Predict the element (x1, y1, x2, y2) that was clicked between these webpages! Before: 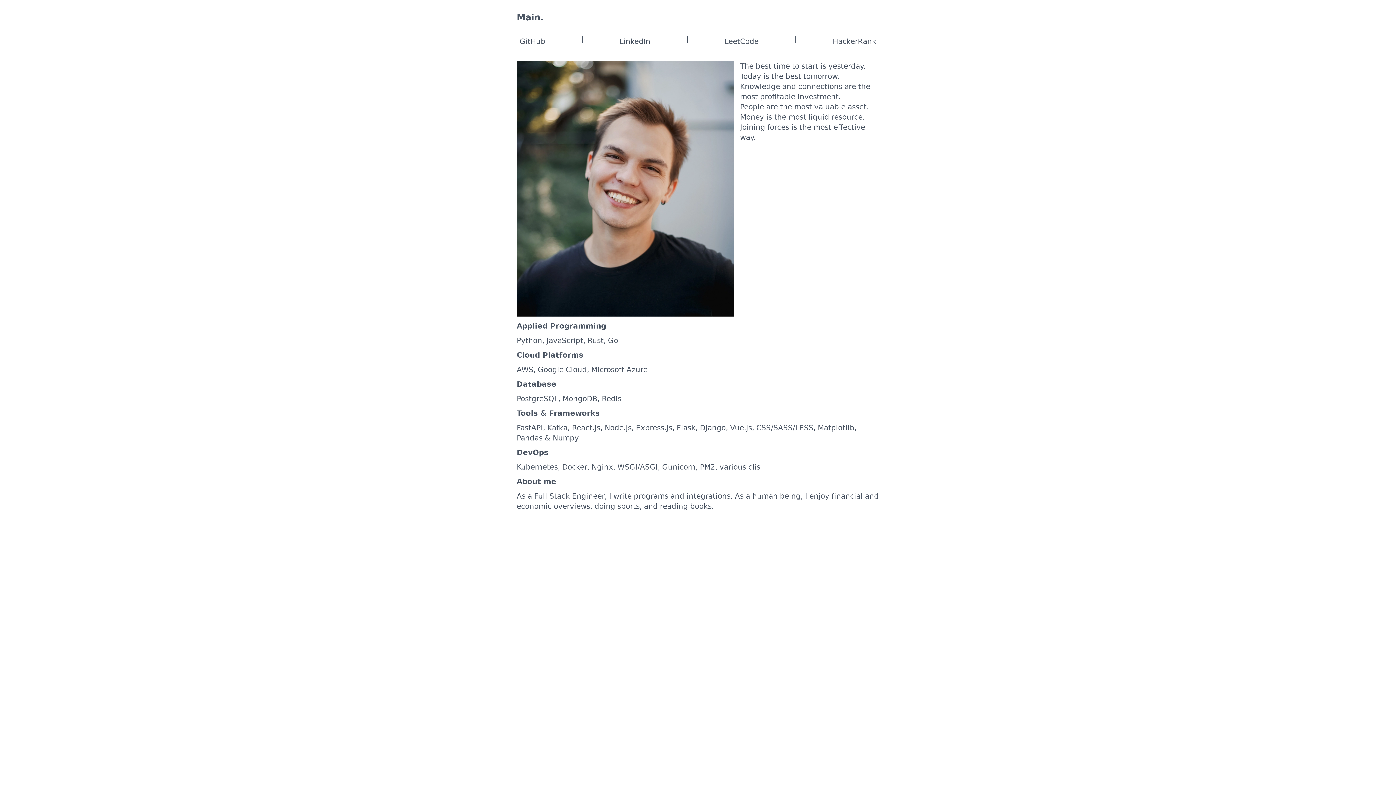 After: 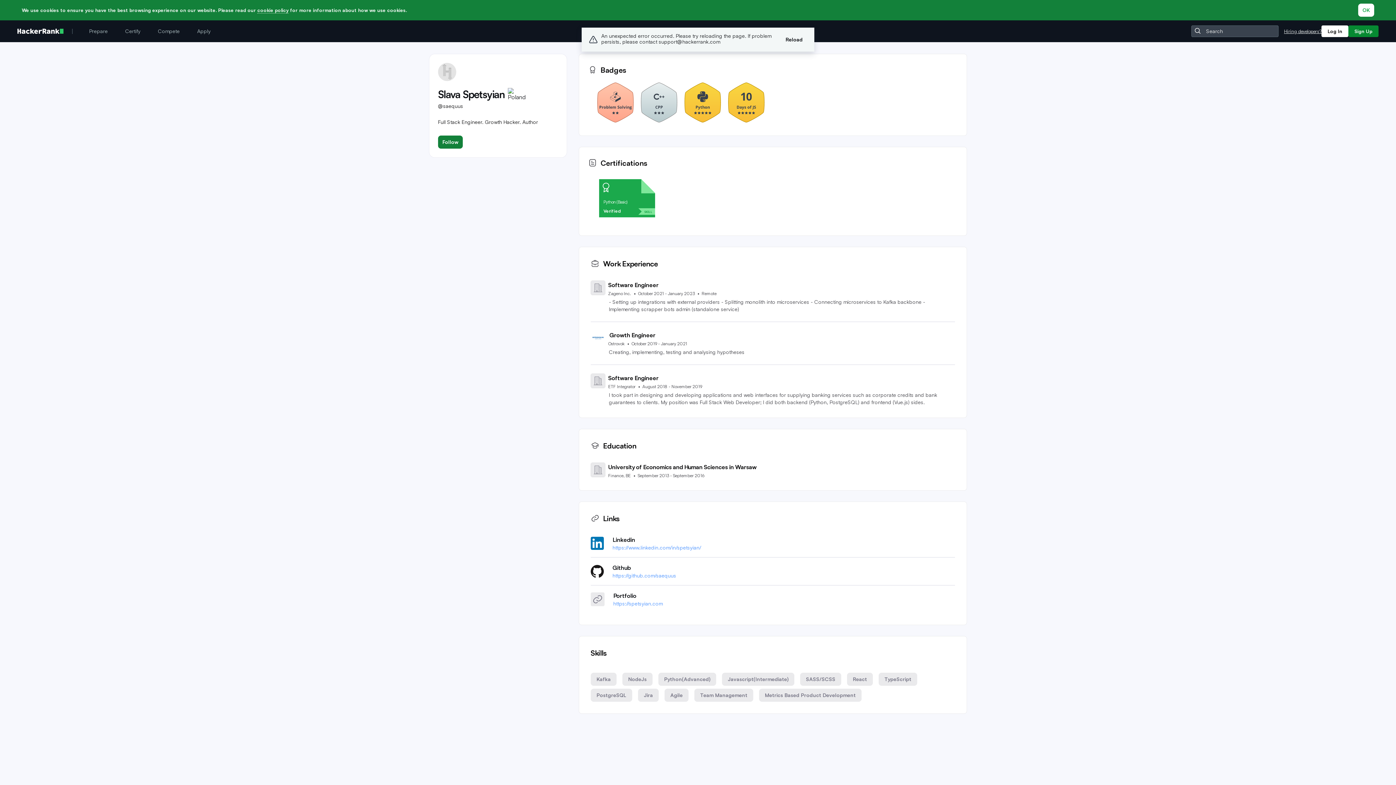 Action: label: HackerRank bbox: (830, 33, 879, 49)